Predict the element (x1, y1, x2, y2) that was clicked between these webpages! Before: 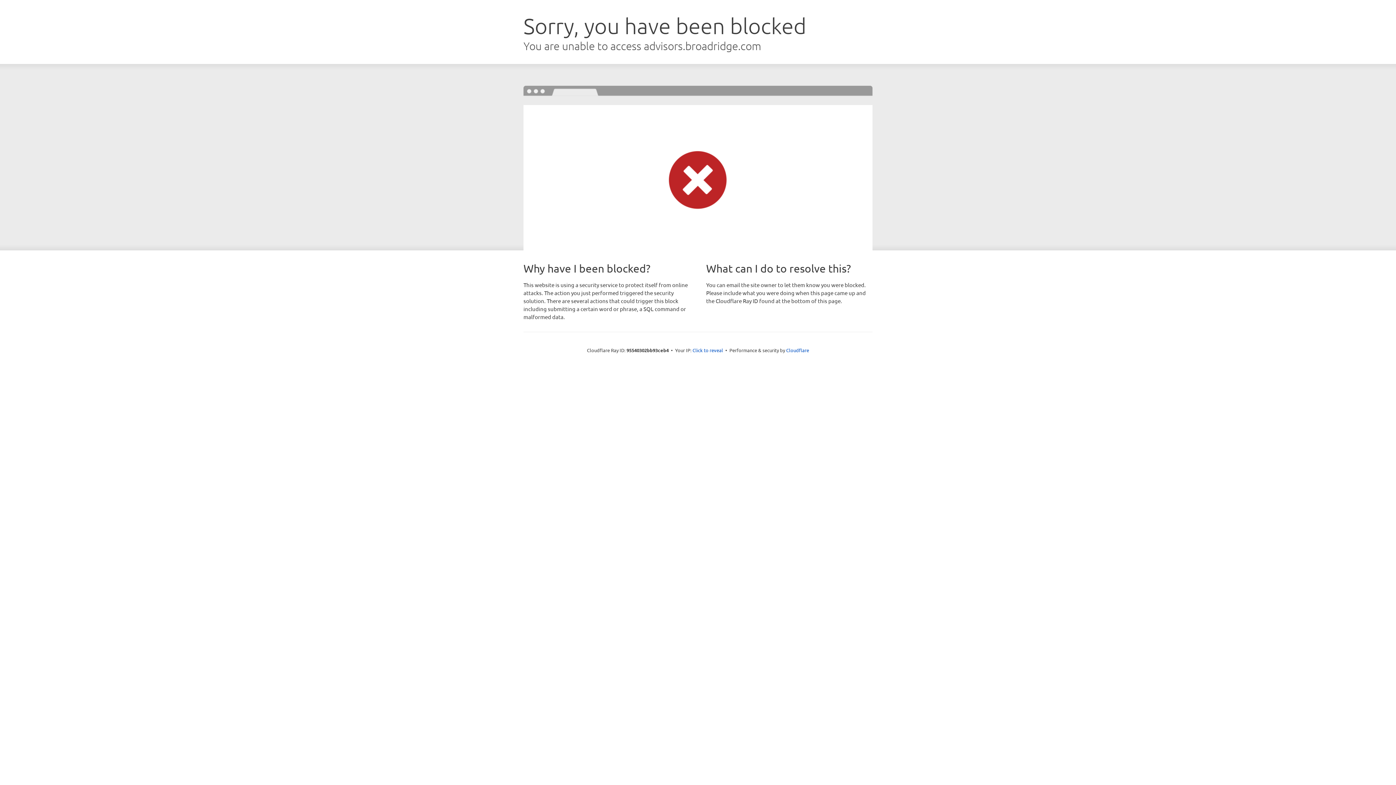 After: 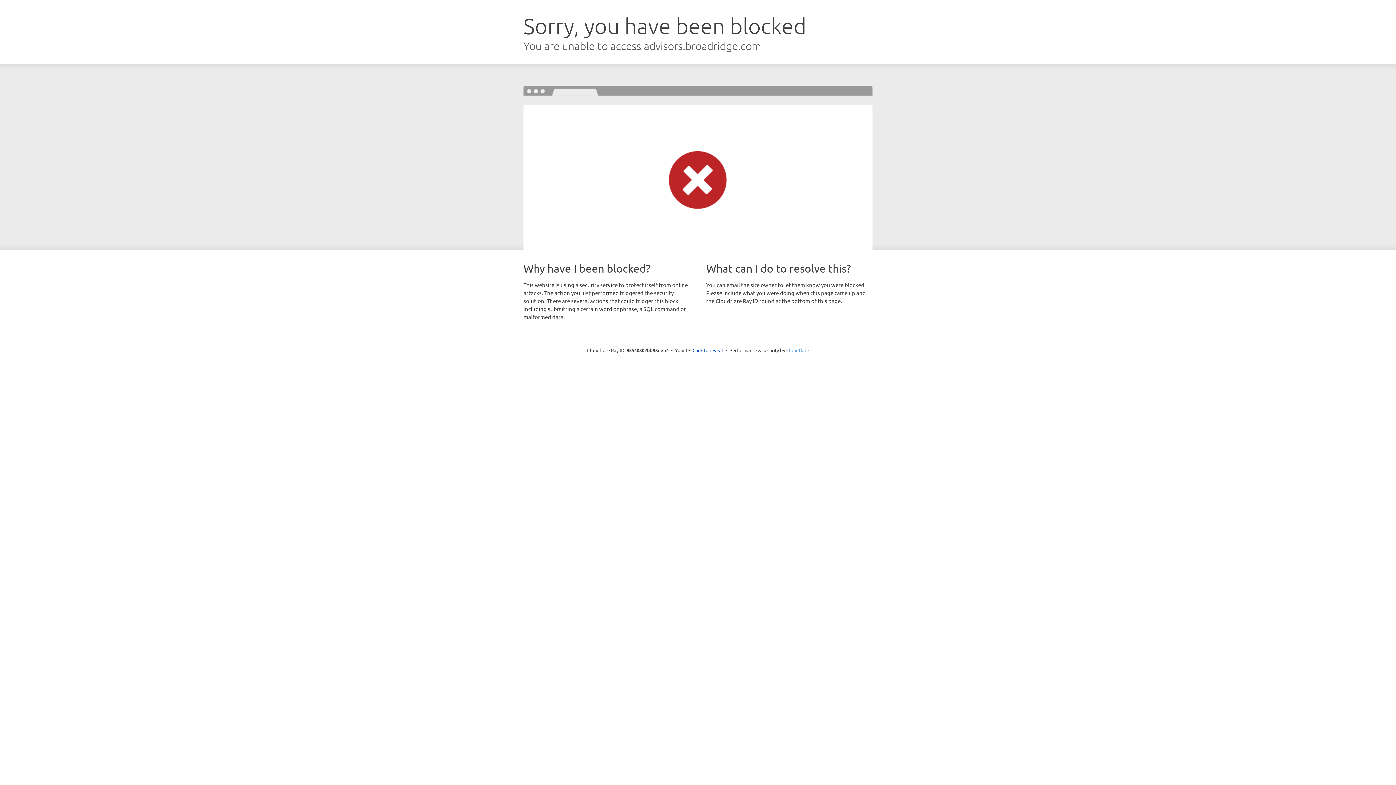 Action: bbox: (786, 347, 809, 353) label: Cloudflare